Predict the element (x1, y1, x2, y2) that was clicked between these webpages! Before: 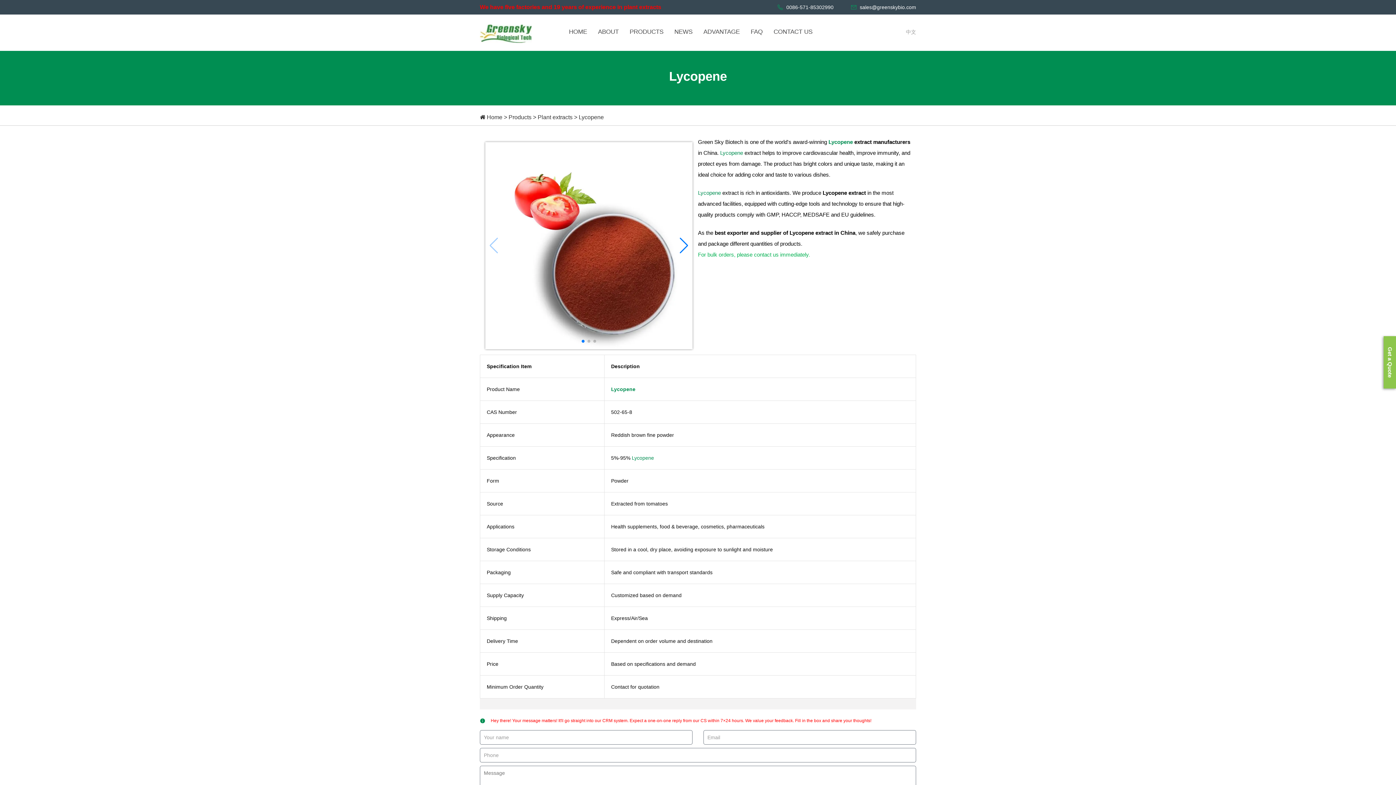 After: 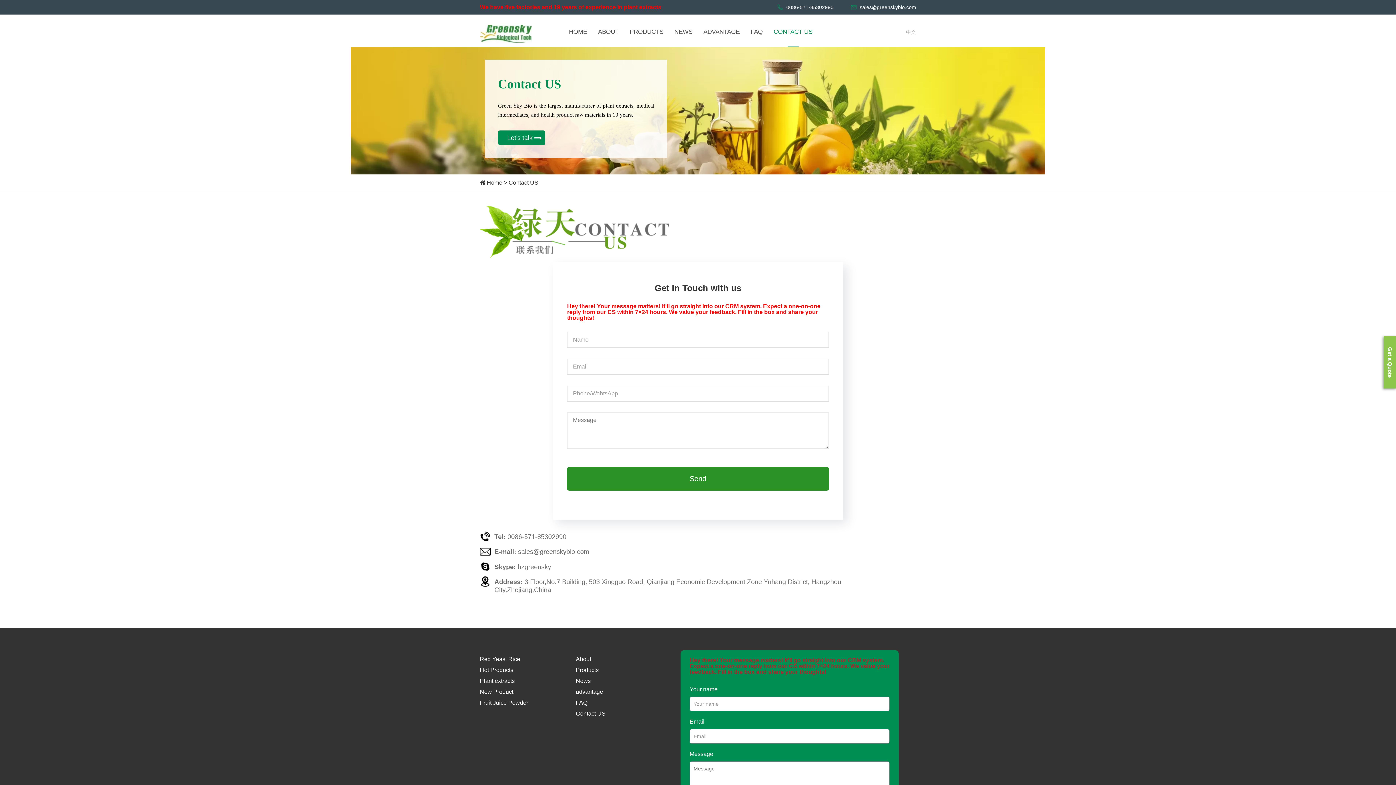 Action: bbox: (698, 251, 810, 257) label: For bulk orders, please contact us immediately.